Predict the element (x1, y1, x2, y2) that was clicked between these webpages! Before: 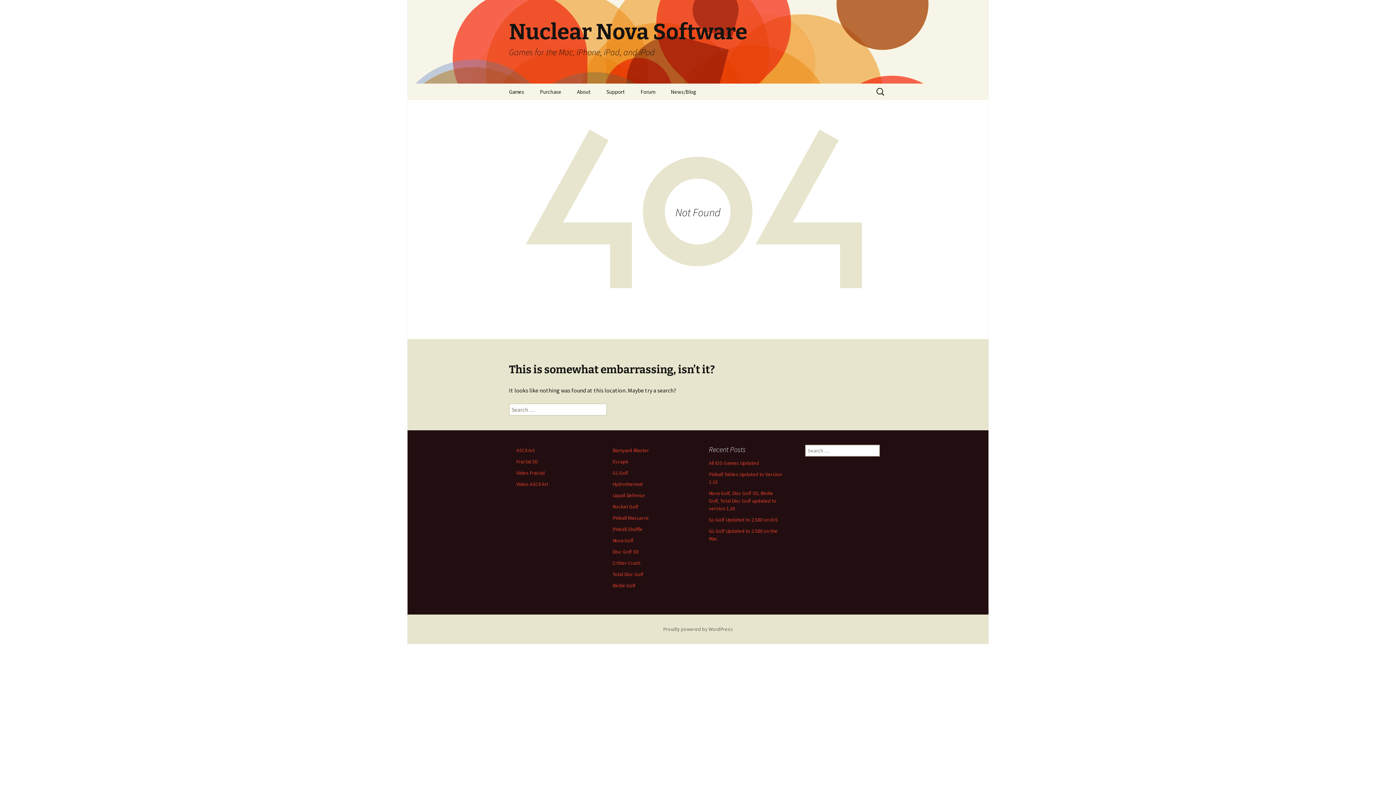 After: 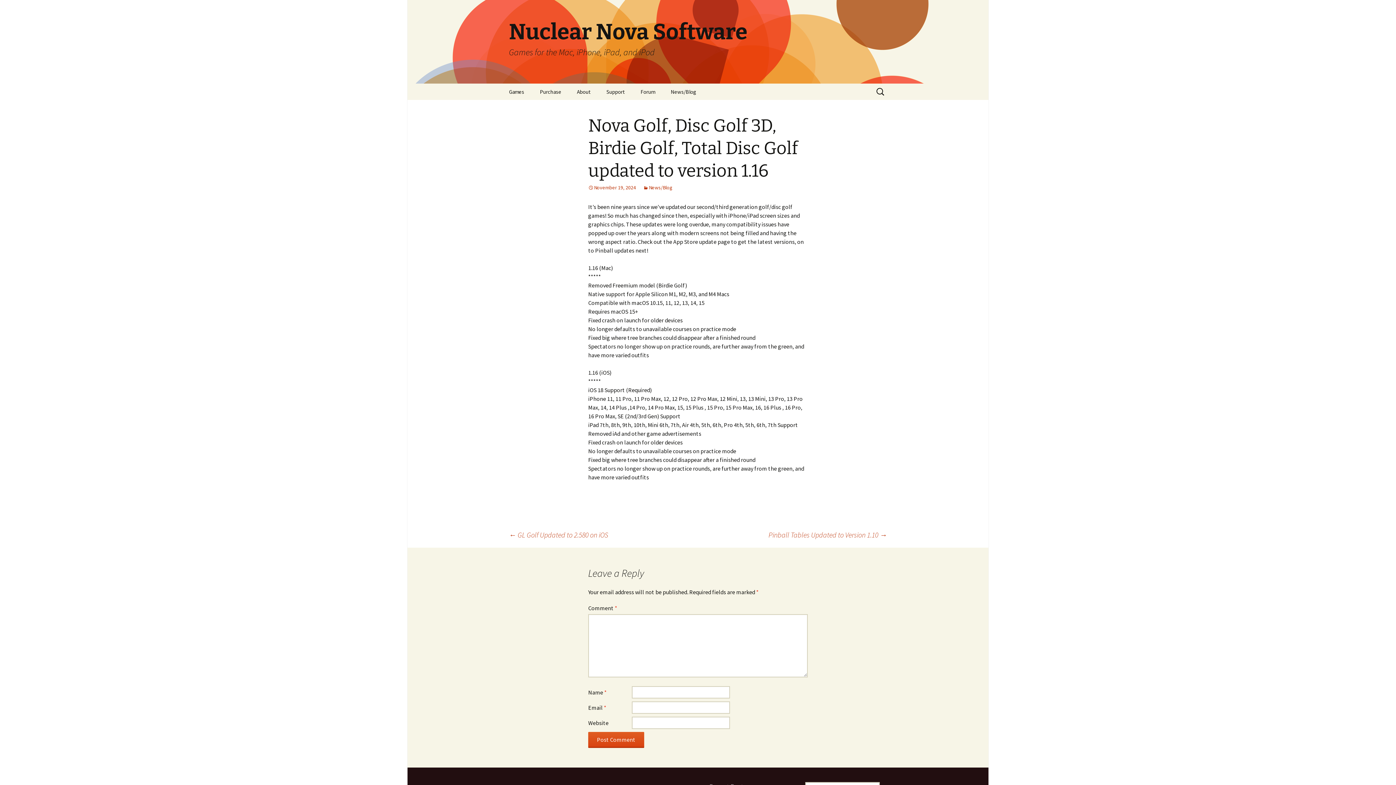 Action: label: Nova Golf, Disc Golf 3D, Birdie Golf, Total Disc Golf updated to version 1.16 bbox: (709, 490, 776, 512)